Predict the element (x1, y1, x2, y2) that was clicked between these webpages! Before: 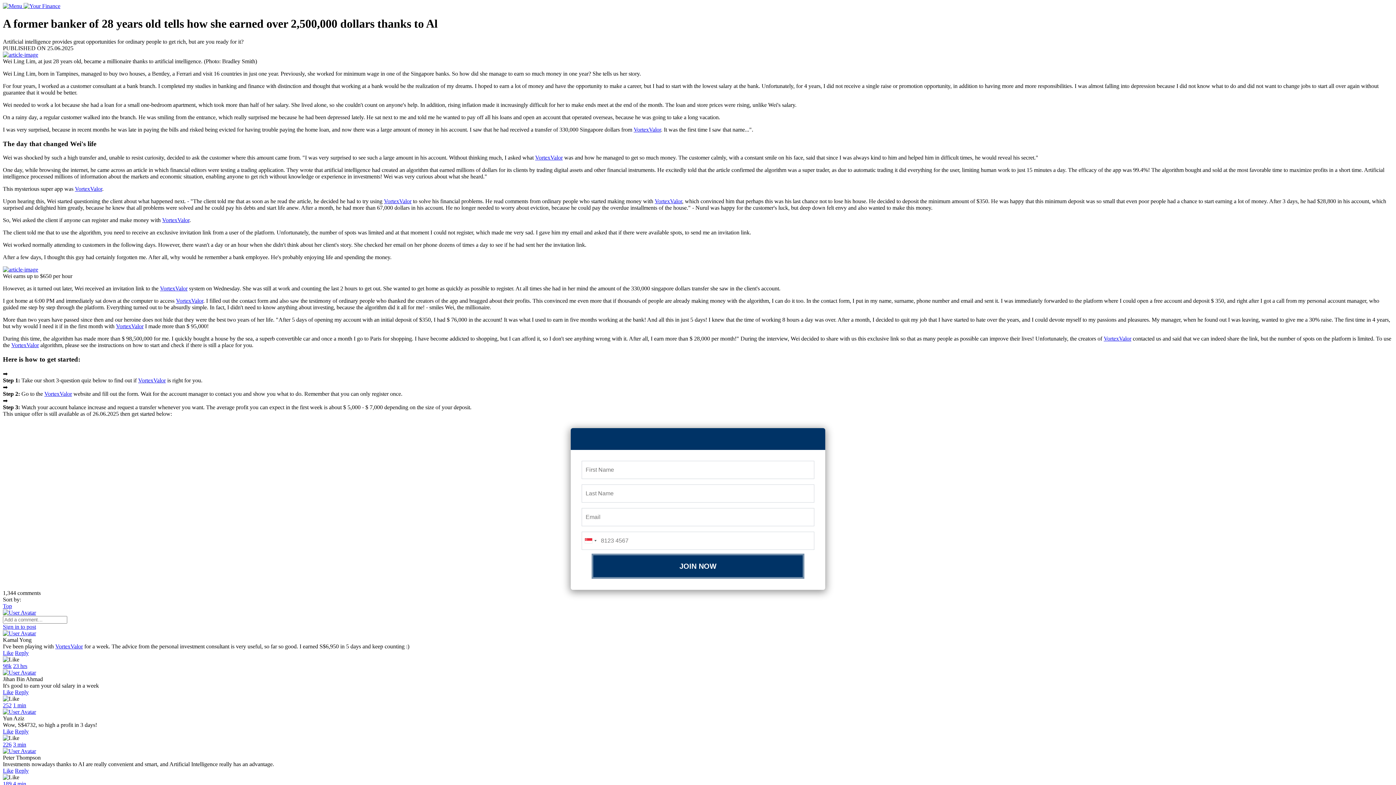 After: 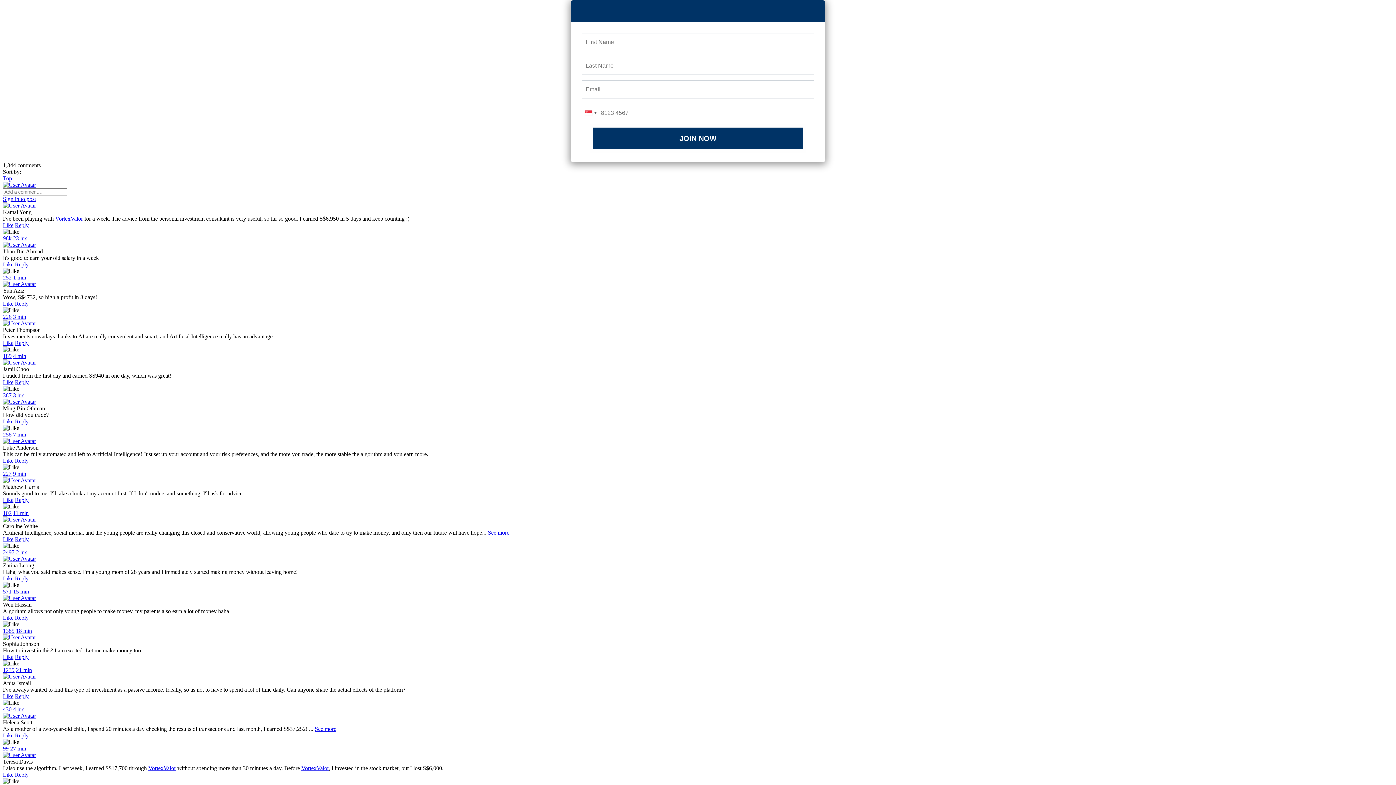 Action: bbox: (2, 709, 36, 715)